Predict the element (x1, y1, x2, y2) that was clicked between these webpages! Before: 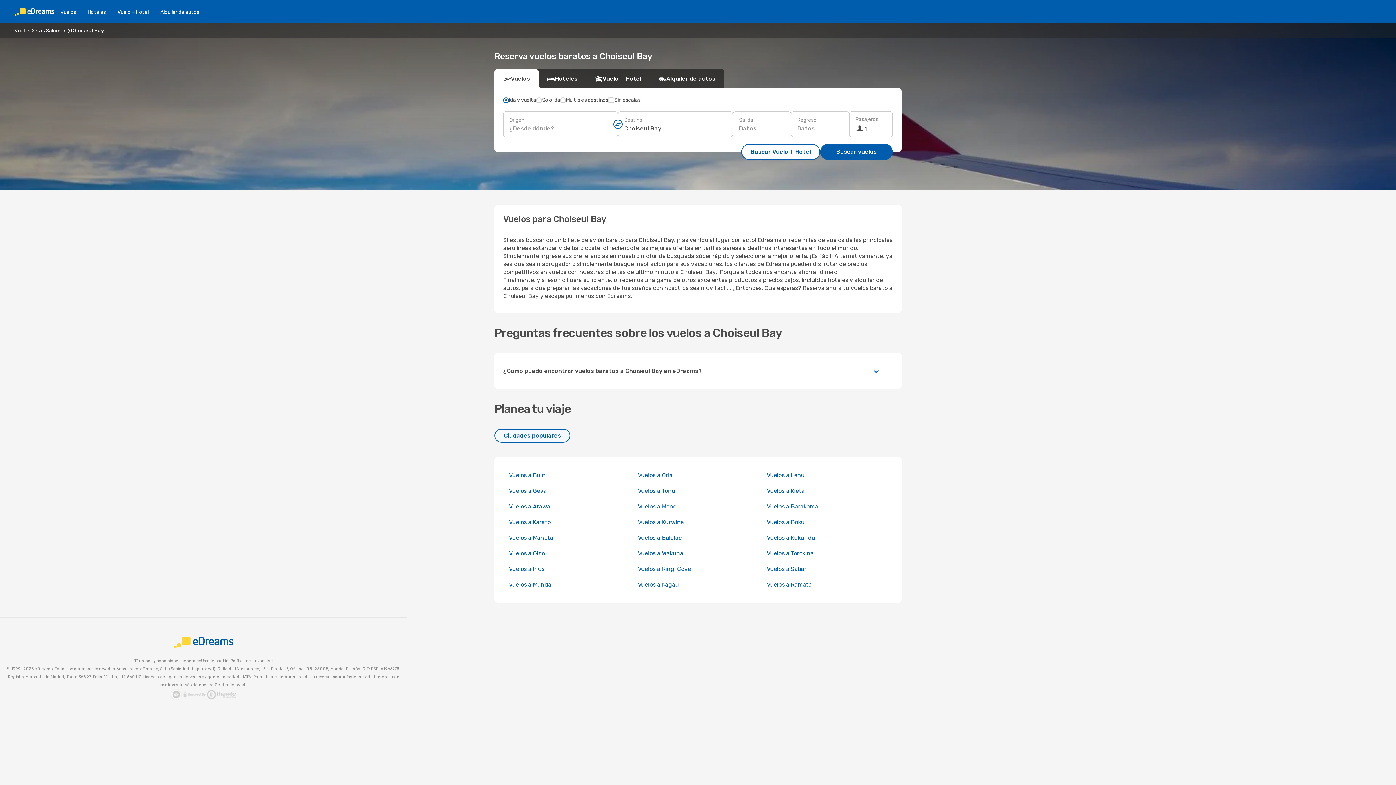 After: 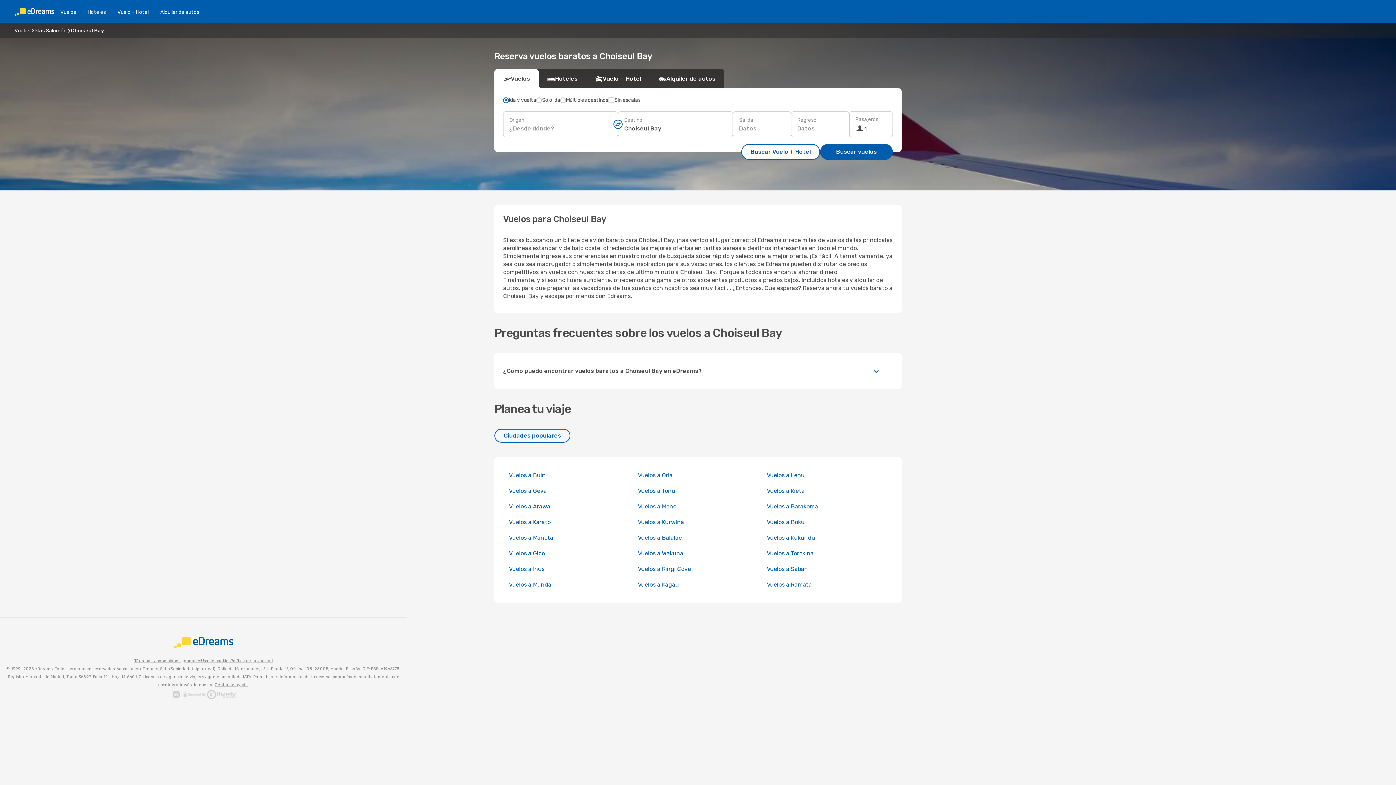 Action: bbox: (134, 657, 201, 665) label: Términos y condiciones generales